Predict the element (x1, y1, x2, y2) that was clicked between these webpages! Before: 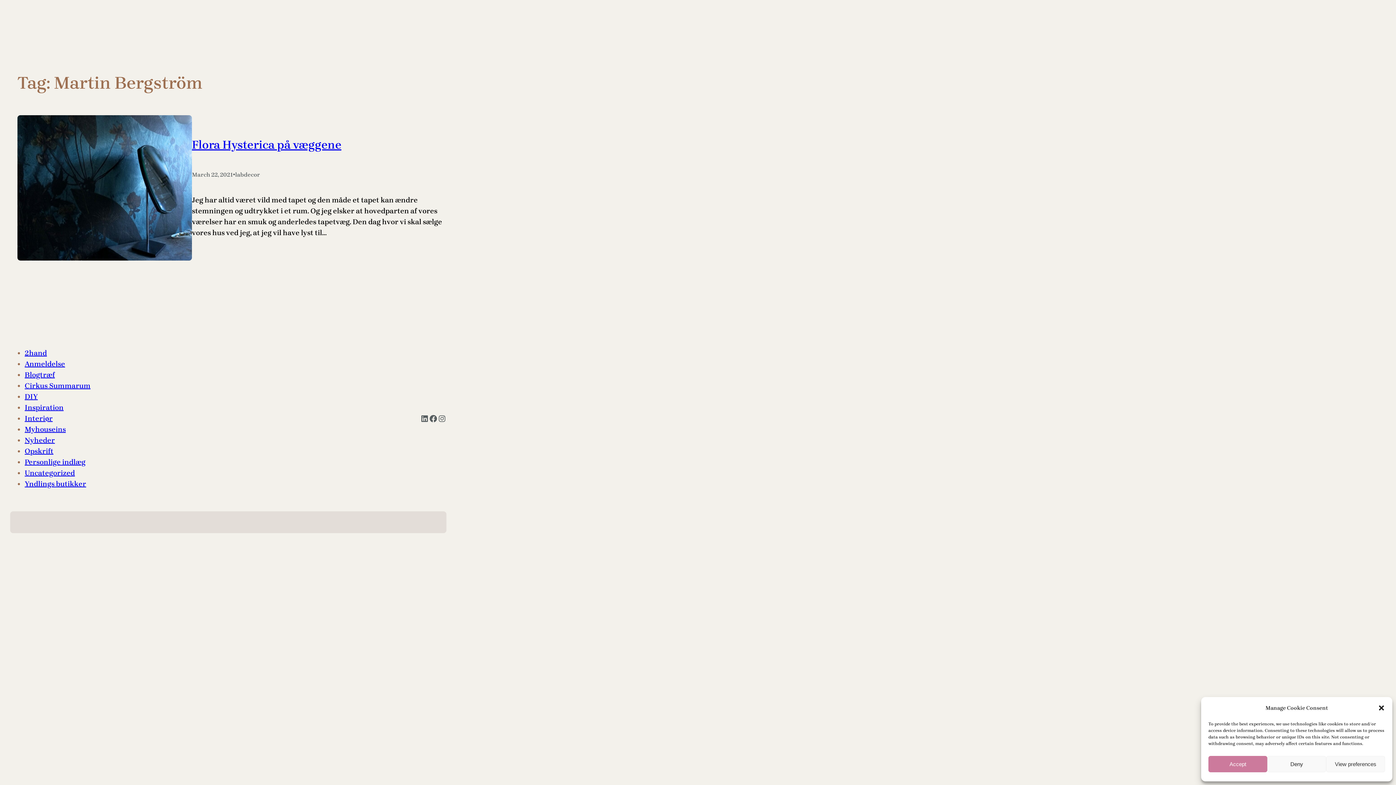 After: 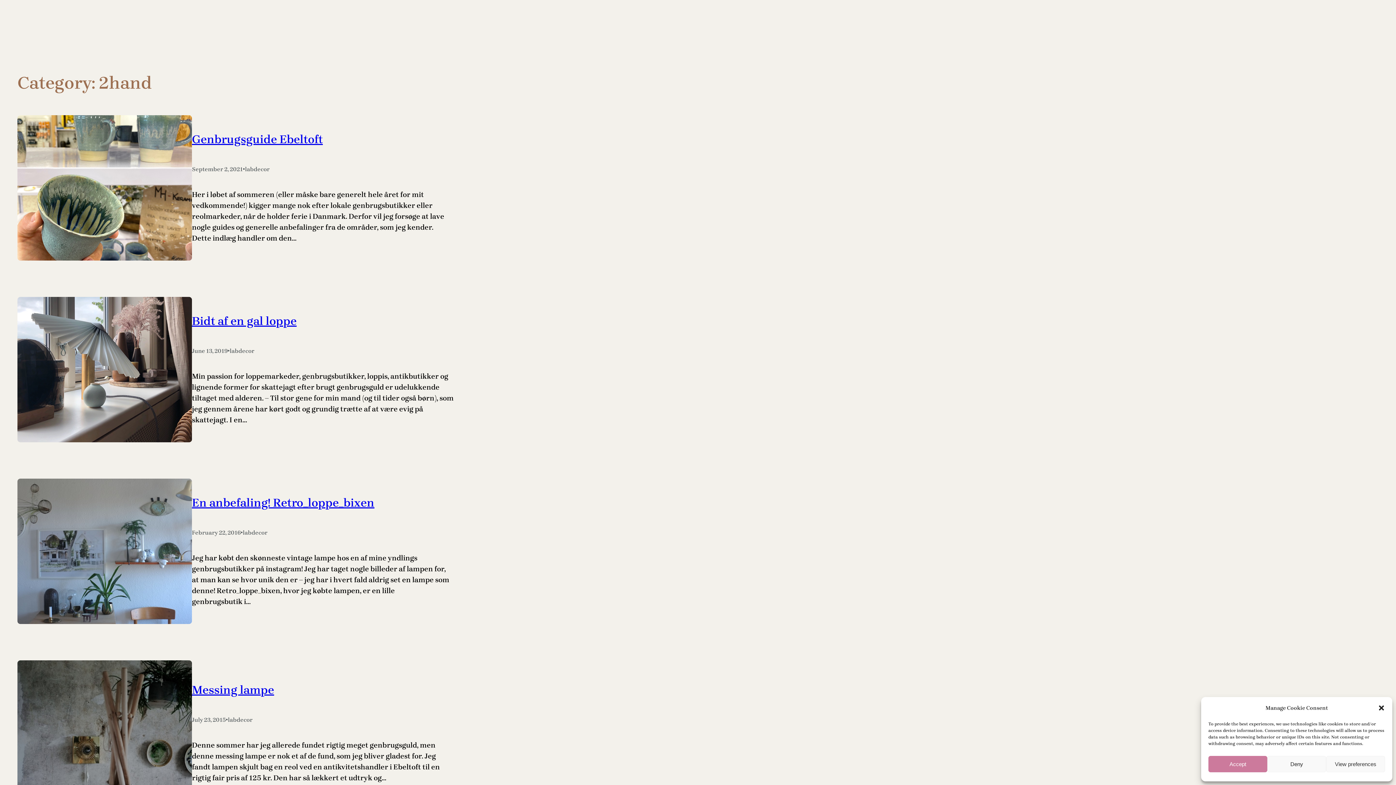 Action: bbox: (24, 349, 46, 357) label: 2hand